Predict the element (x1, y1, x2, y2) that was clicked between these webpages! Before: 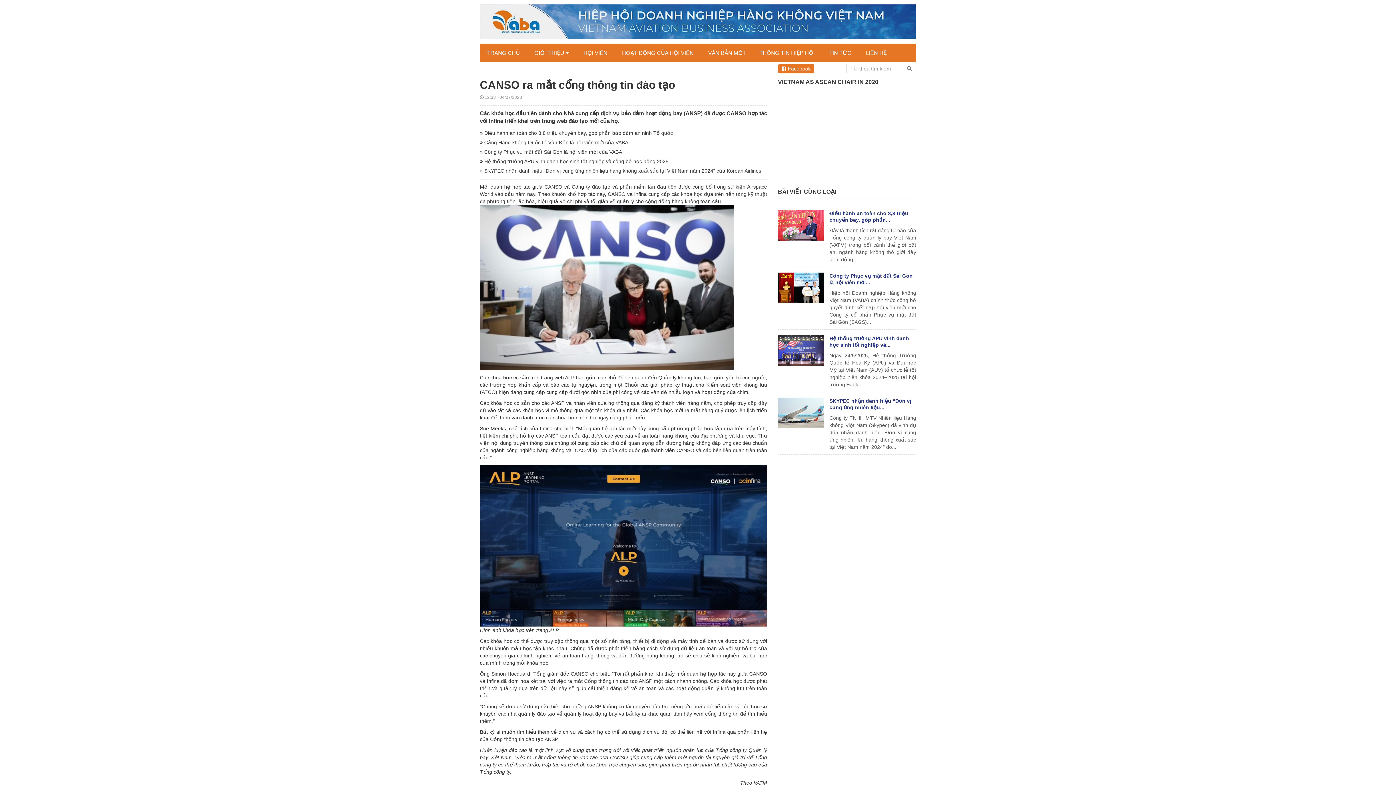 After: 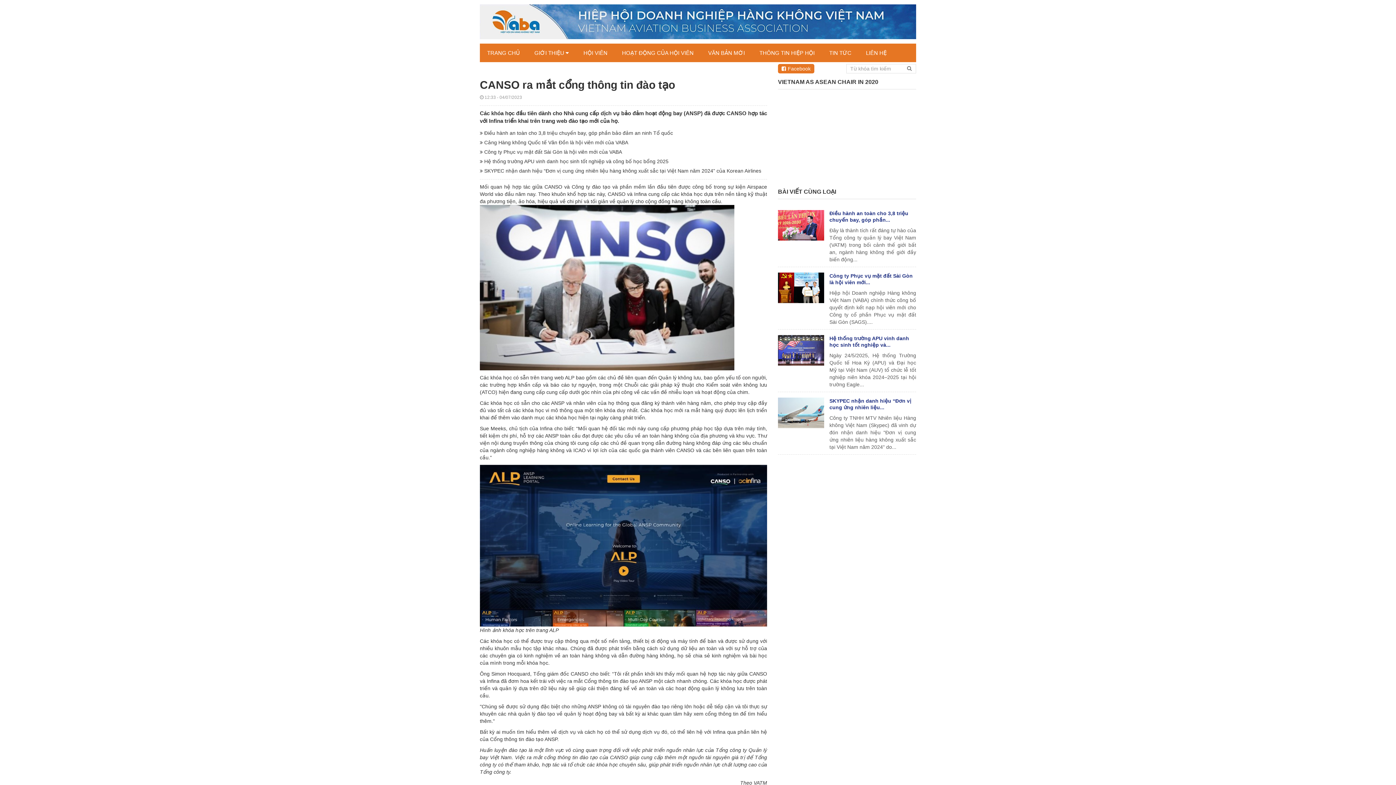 Action: label: Facebook bbox: (781, 65, 810, 71)